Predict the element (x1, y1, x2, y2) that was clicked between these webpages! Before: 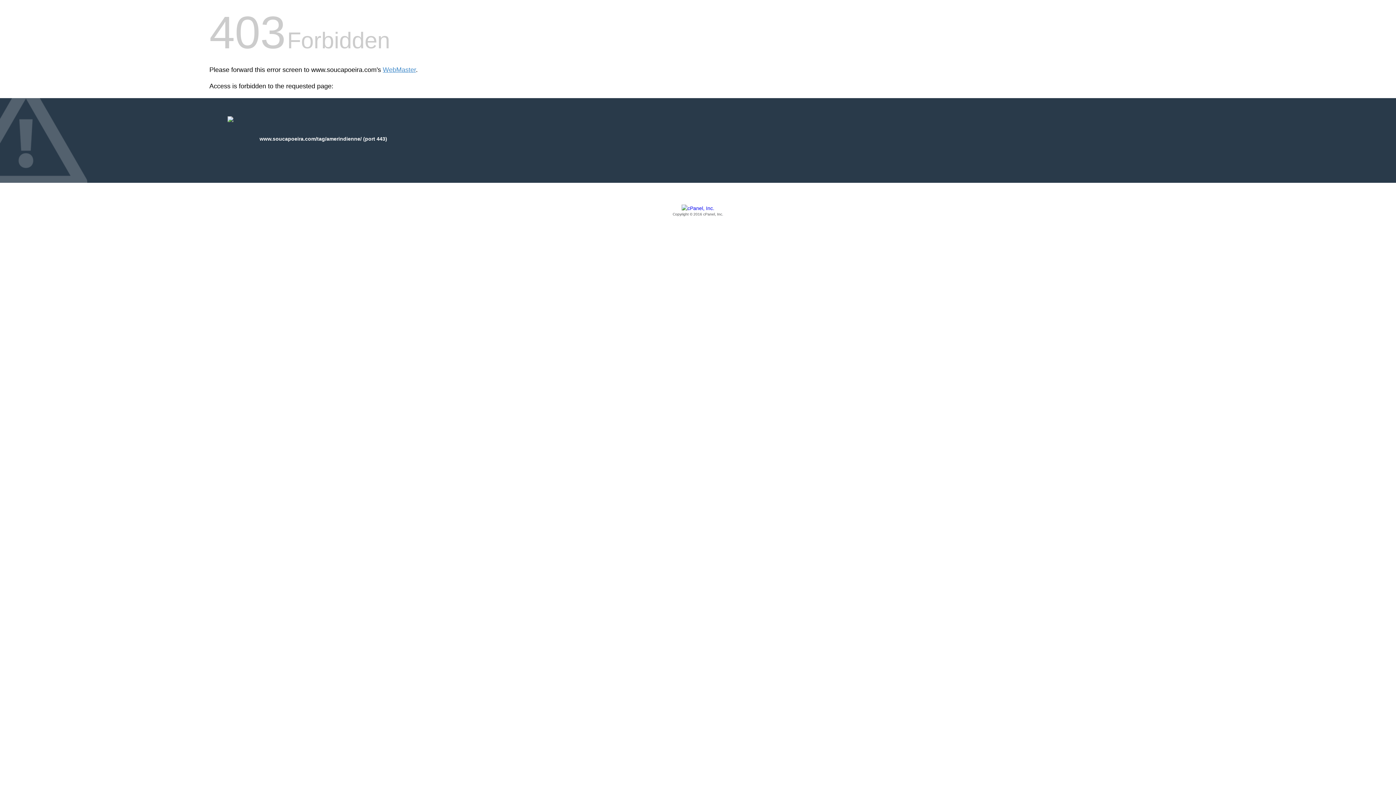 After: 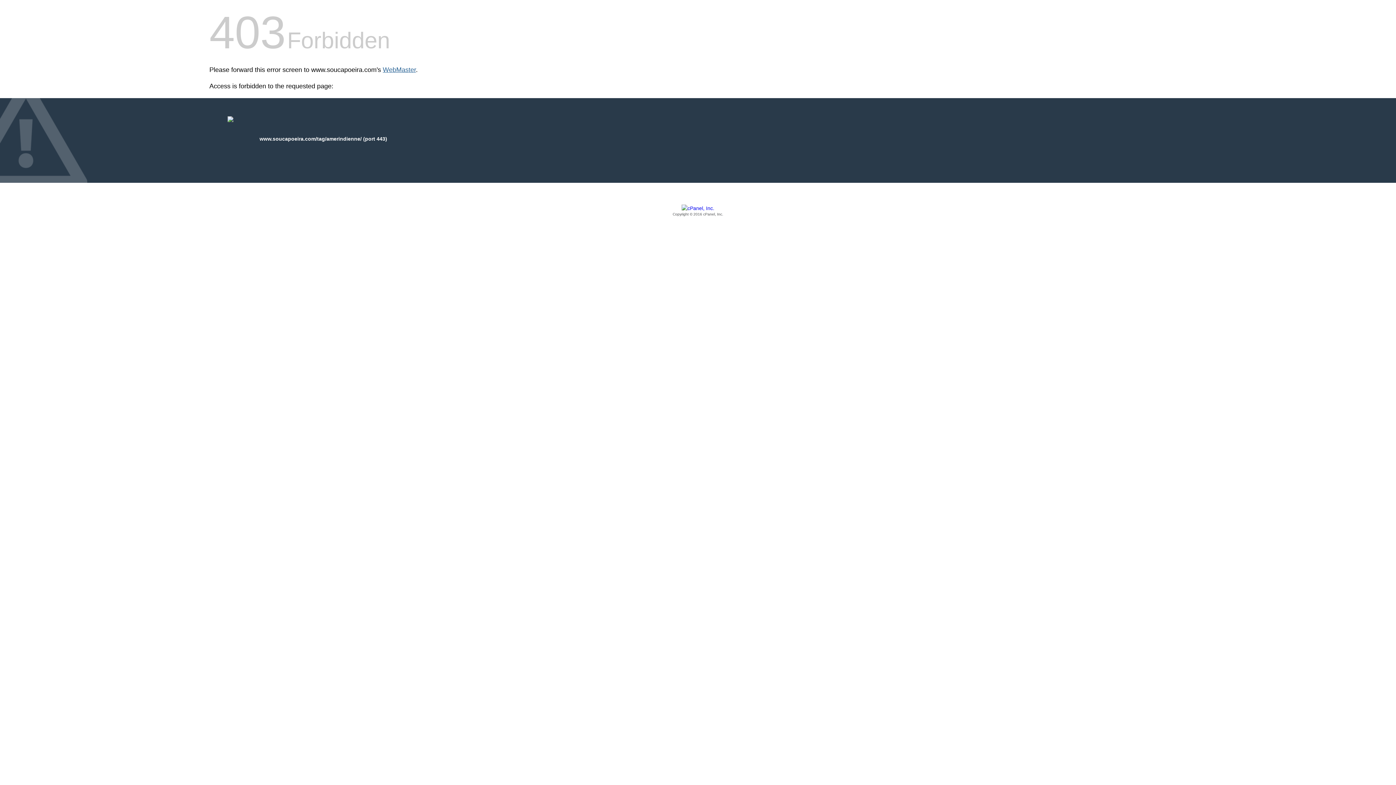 Action: label: WebMaster bbox: (382, 66, 416, 73)